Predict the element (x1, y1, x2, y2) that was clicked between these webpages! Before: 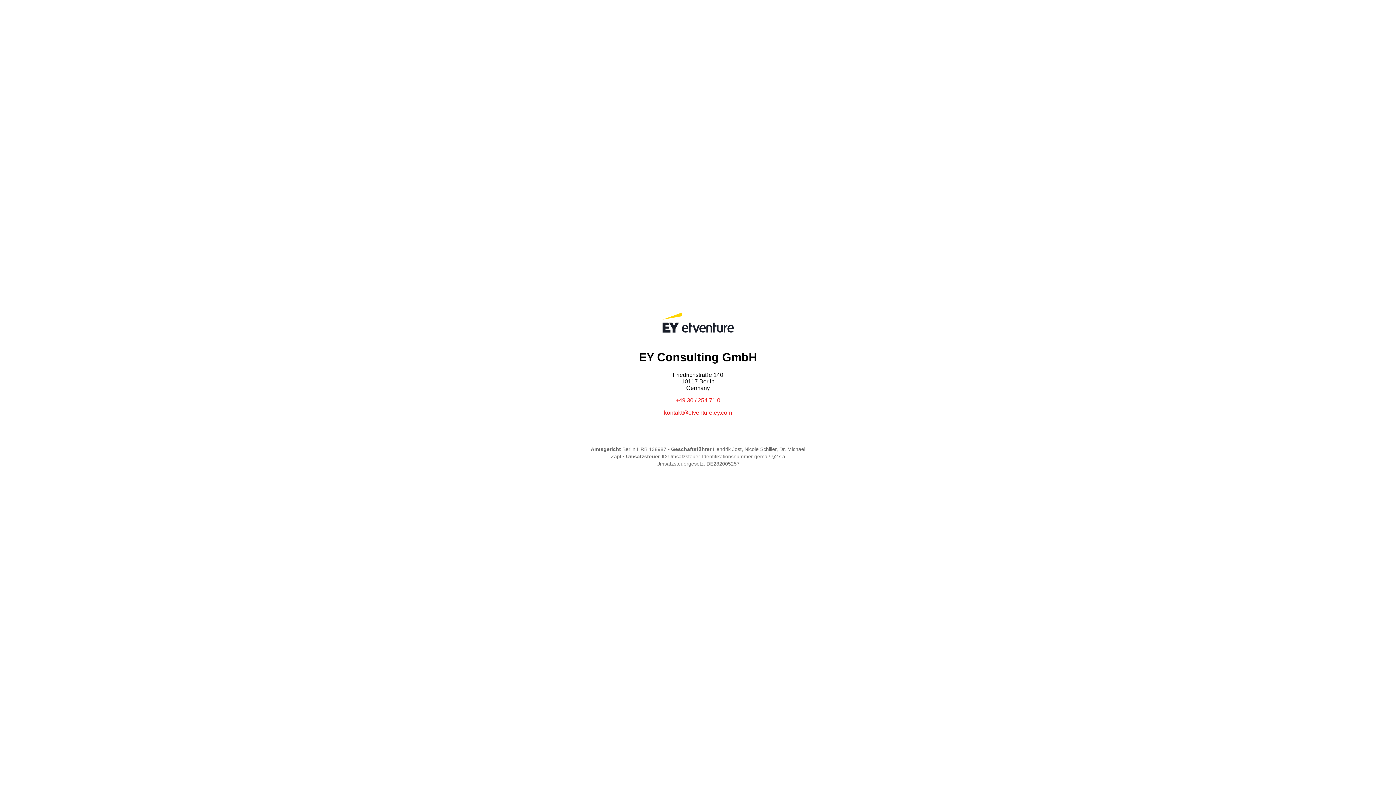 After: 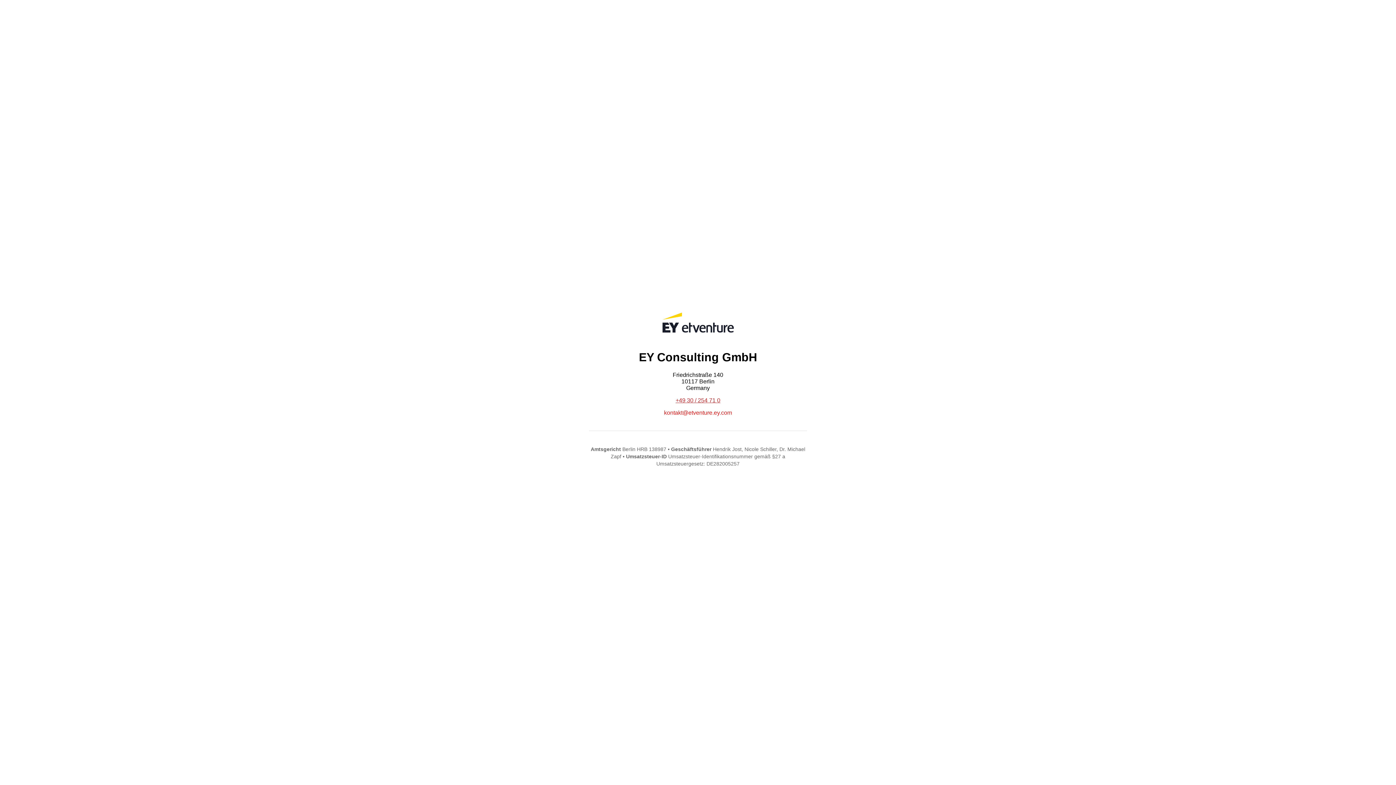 Action: label: +49 30 / 254 71 0 bbox: (675, 397, 720, 403)